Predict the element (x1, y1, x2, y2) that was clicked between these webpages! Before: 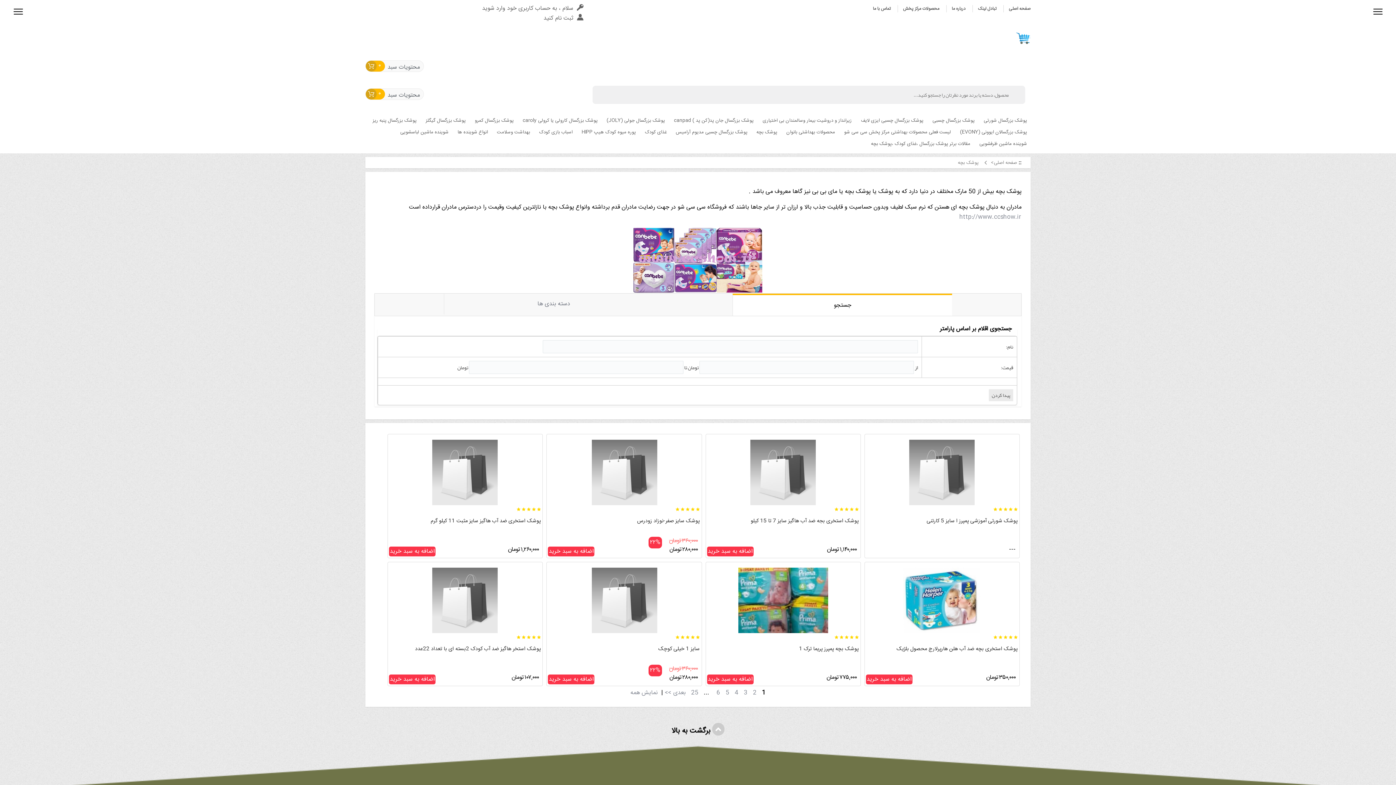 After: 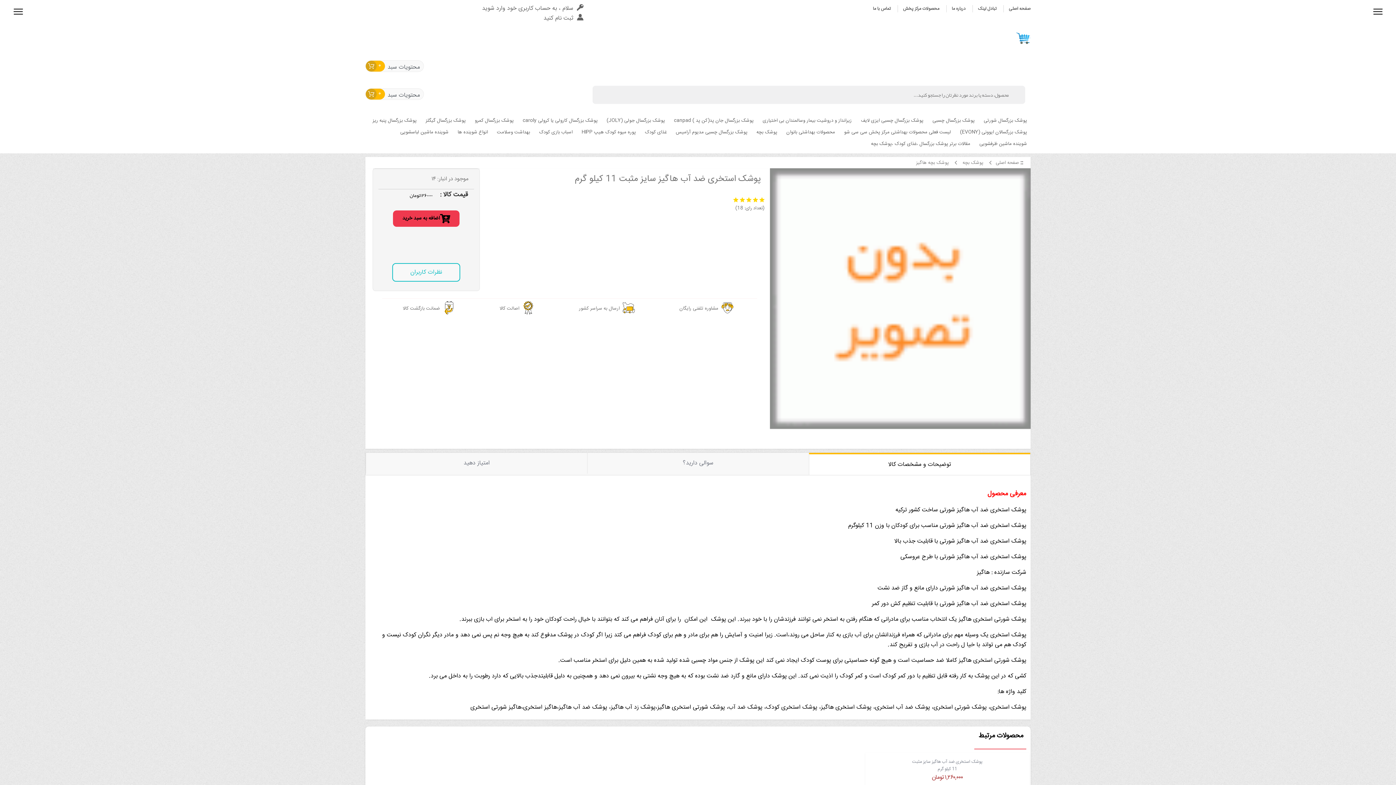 Action: bbox: (389, 436, 540, 513) label:     

پوشک استخری ضد آب هاگیز سایز مثبت 11 کیلو گرم